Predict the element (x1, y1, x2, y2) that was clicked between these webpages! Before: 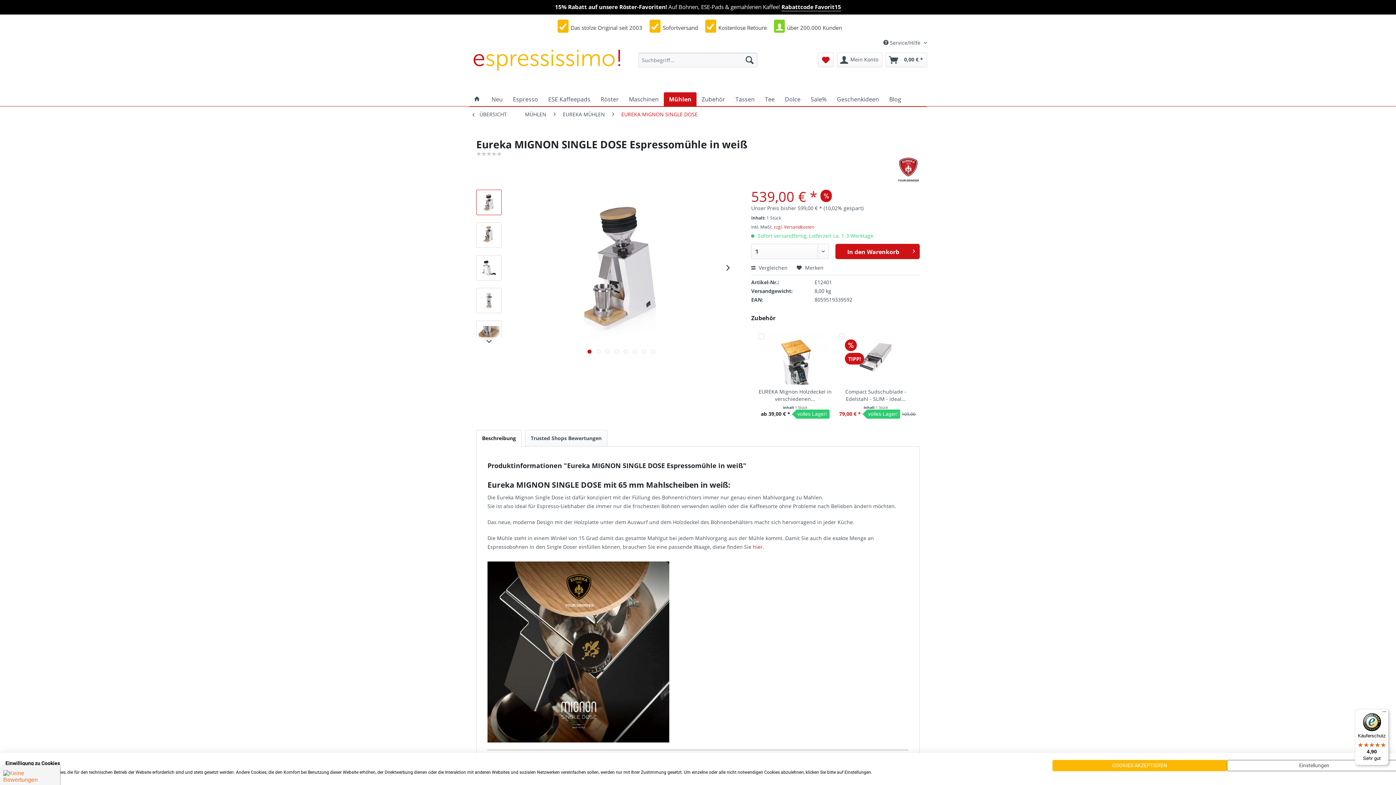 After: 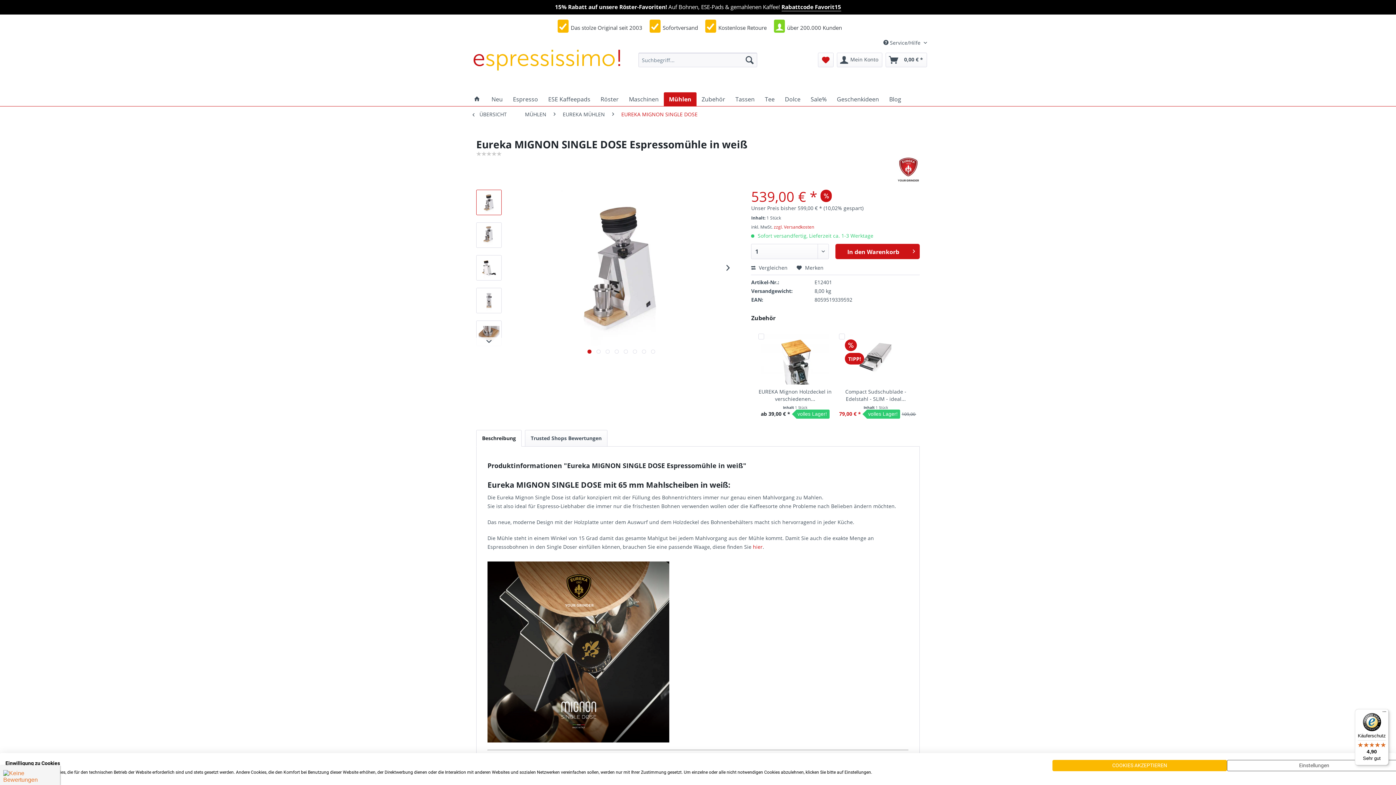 Action: bbox: (476, 189, 501, 215)